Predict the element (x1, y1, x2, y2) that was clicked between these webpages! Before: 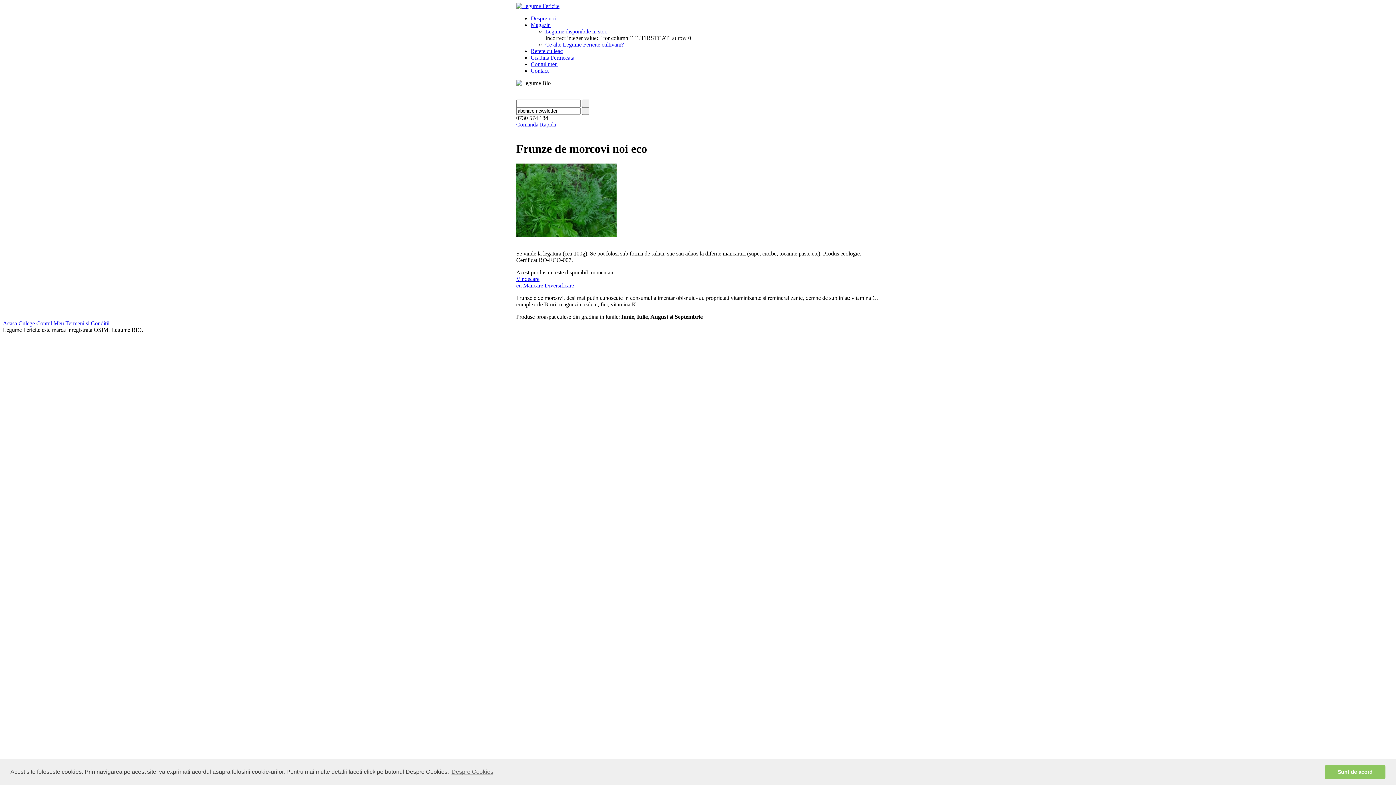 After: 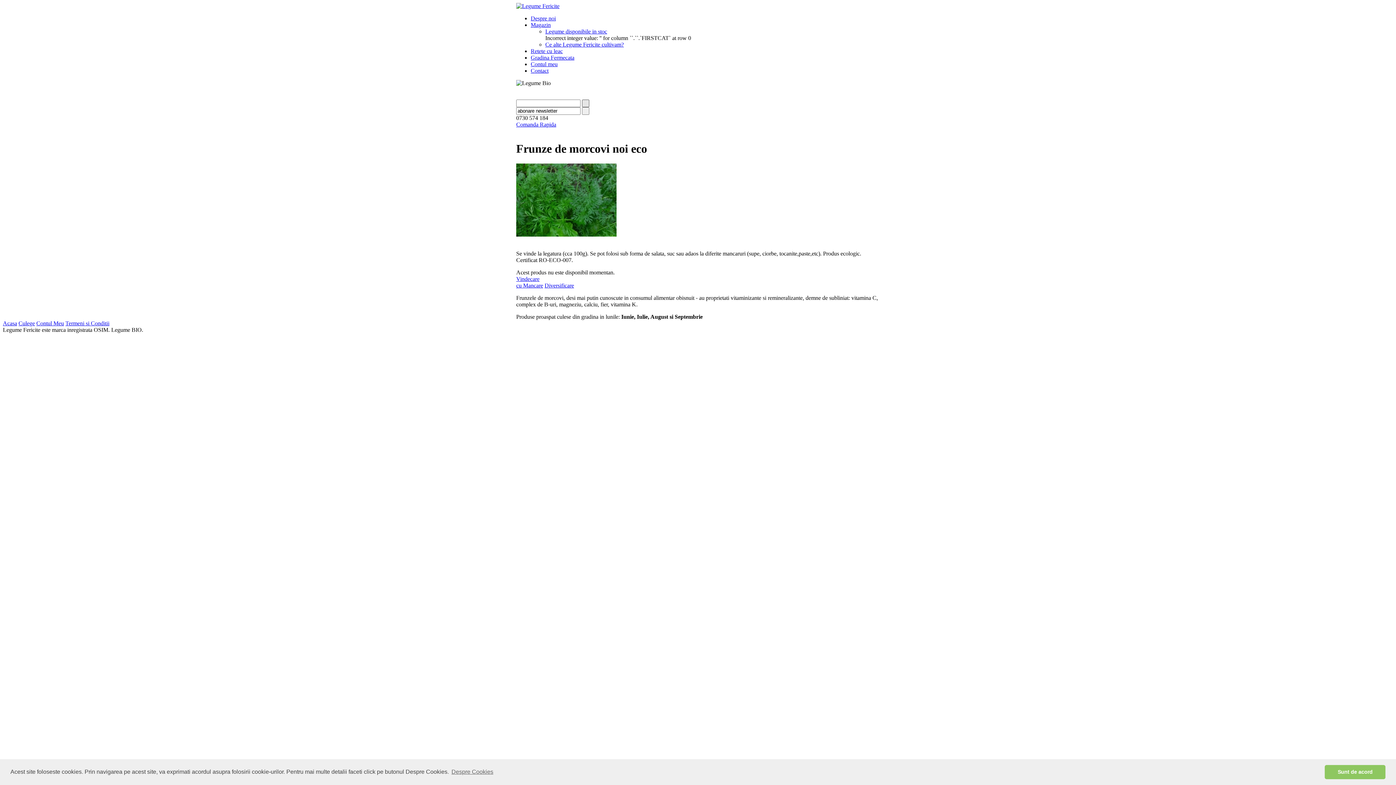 Action: label:   bbox: (582, 99, 589, 107)